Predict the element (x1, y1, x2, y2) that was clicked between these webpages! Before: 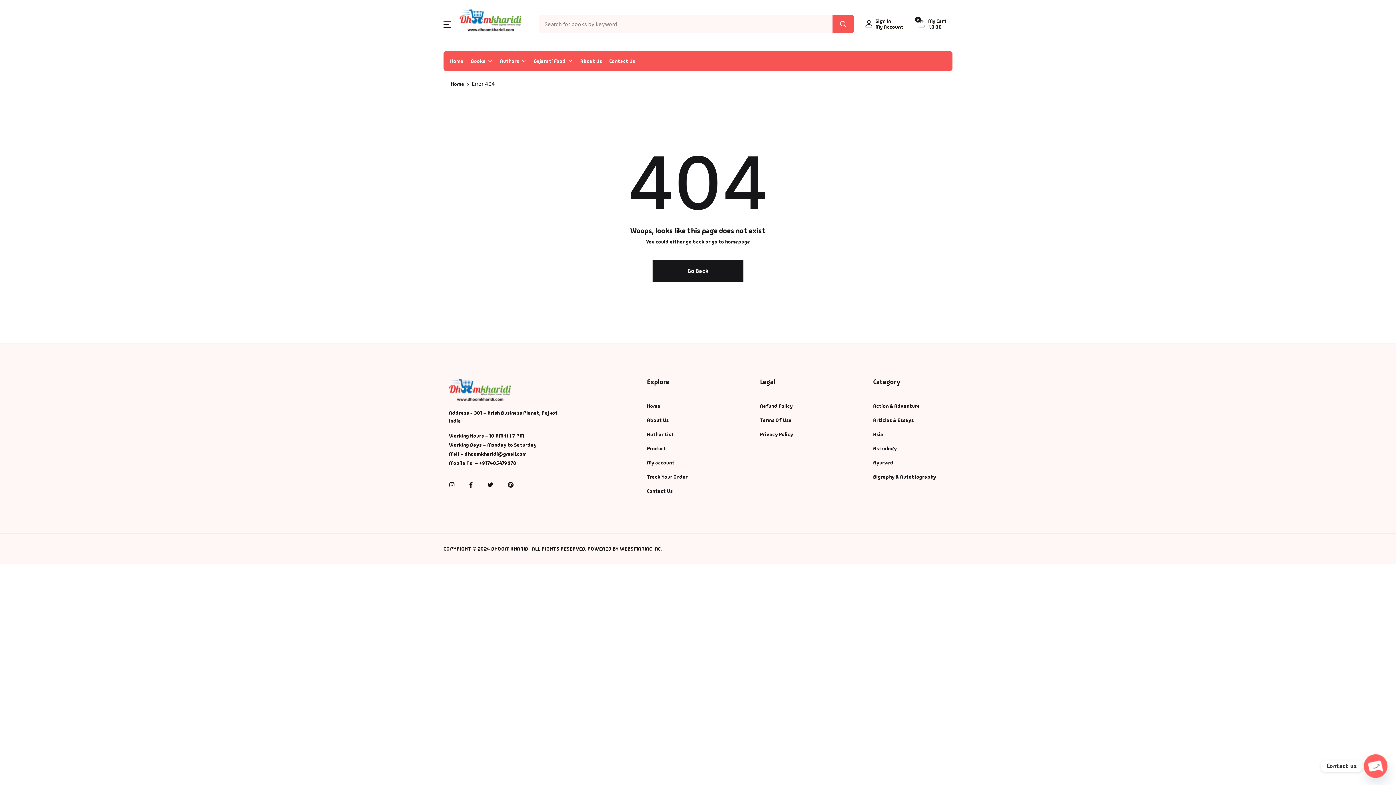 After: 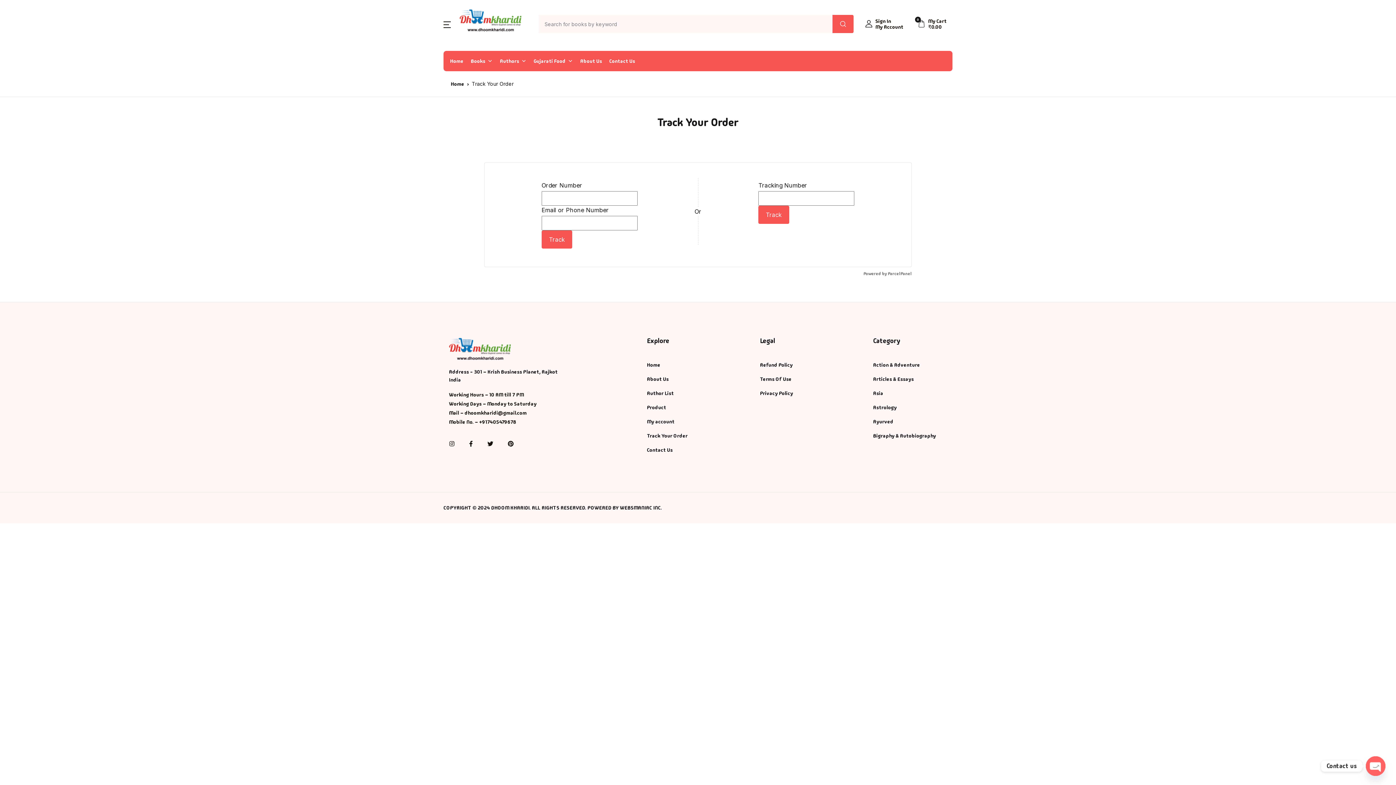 Action: label: Track Your Order bbox: (647, 470, 687, 484)